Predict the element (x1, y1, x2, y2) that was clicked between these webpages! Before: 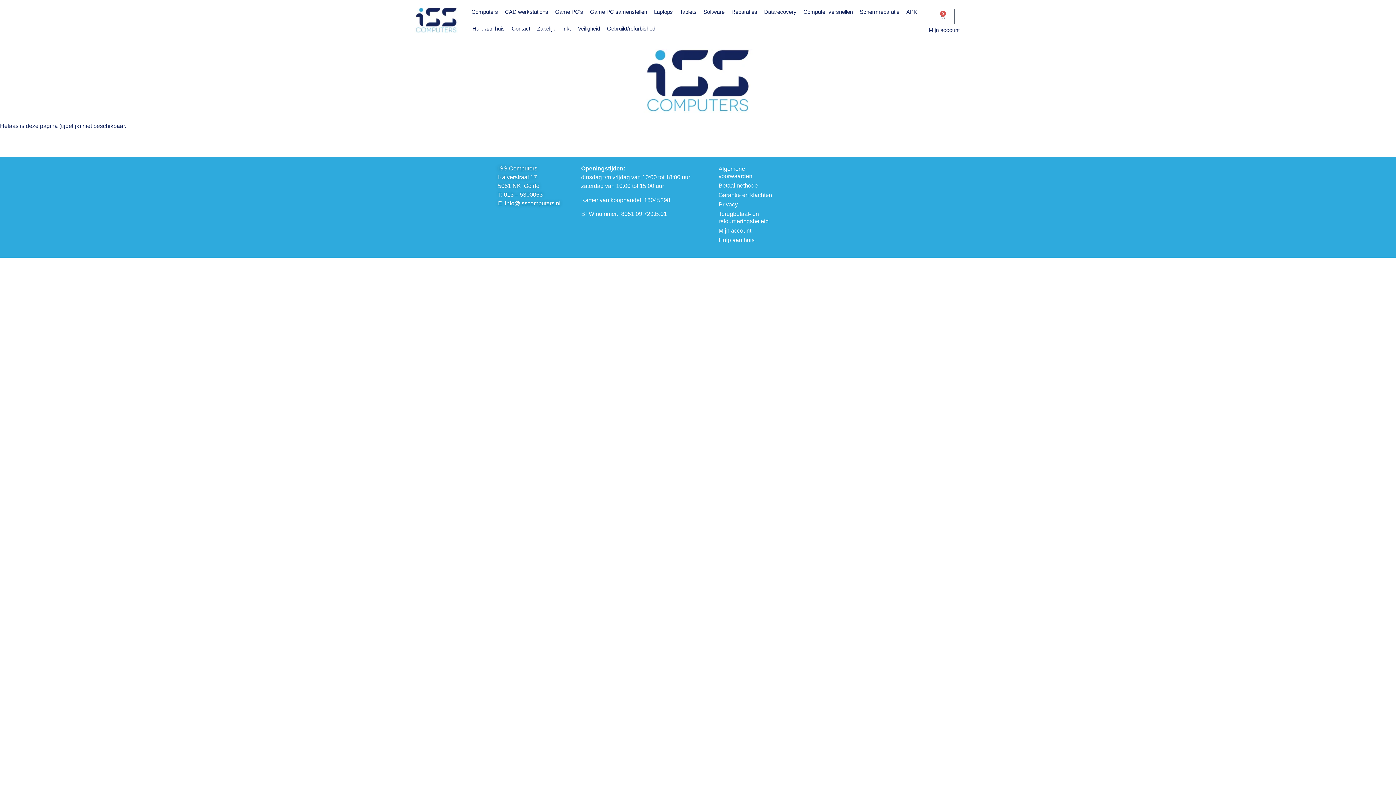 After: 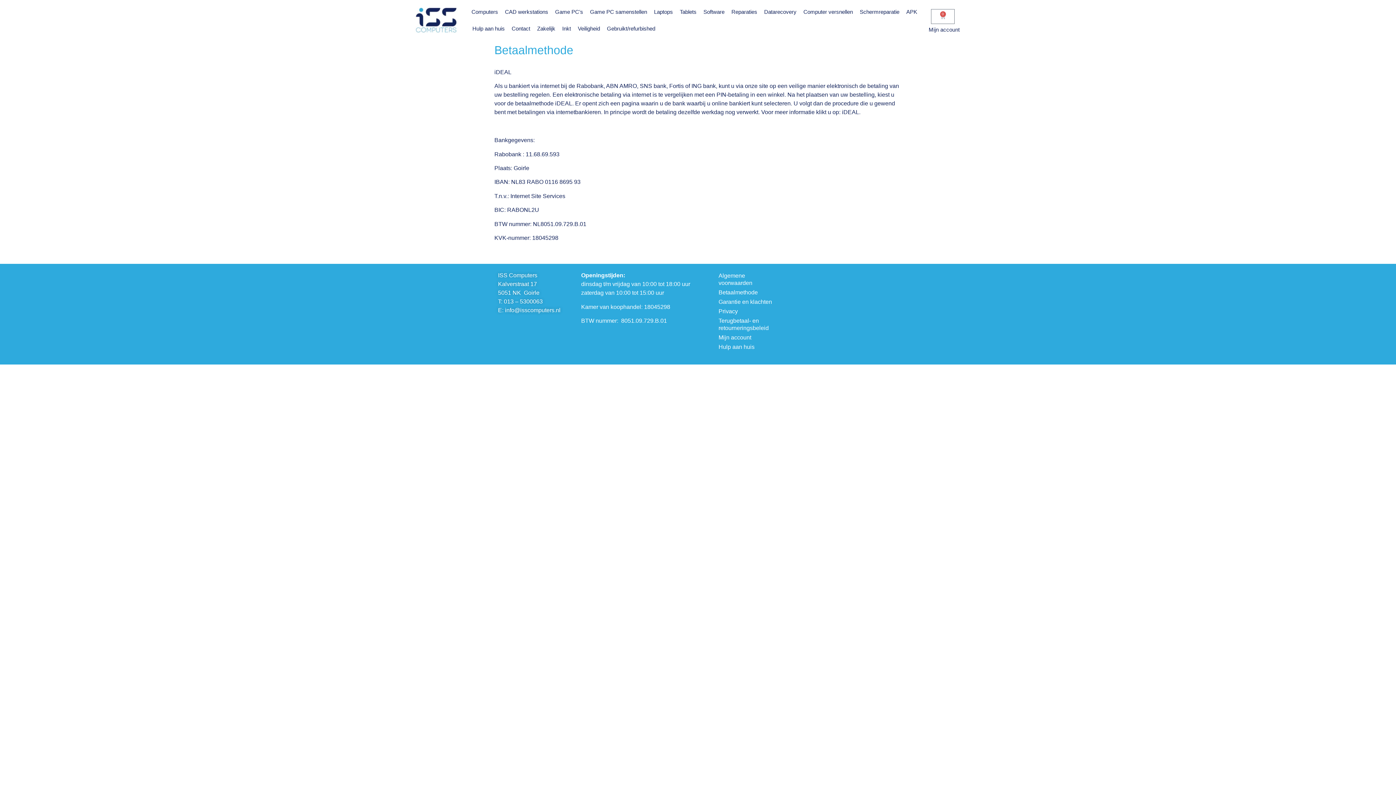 Action: bbox: (711, 181, 787, 190) label: Betaalmethode